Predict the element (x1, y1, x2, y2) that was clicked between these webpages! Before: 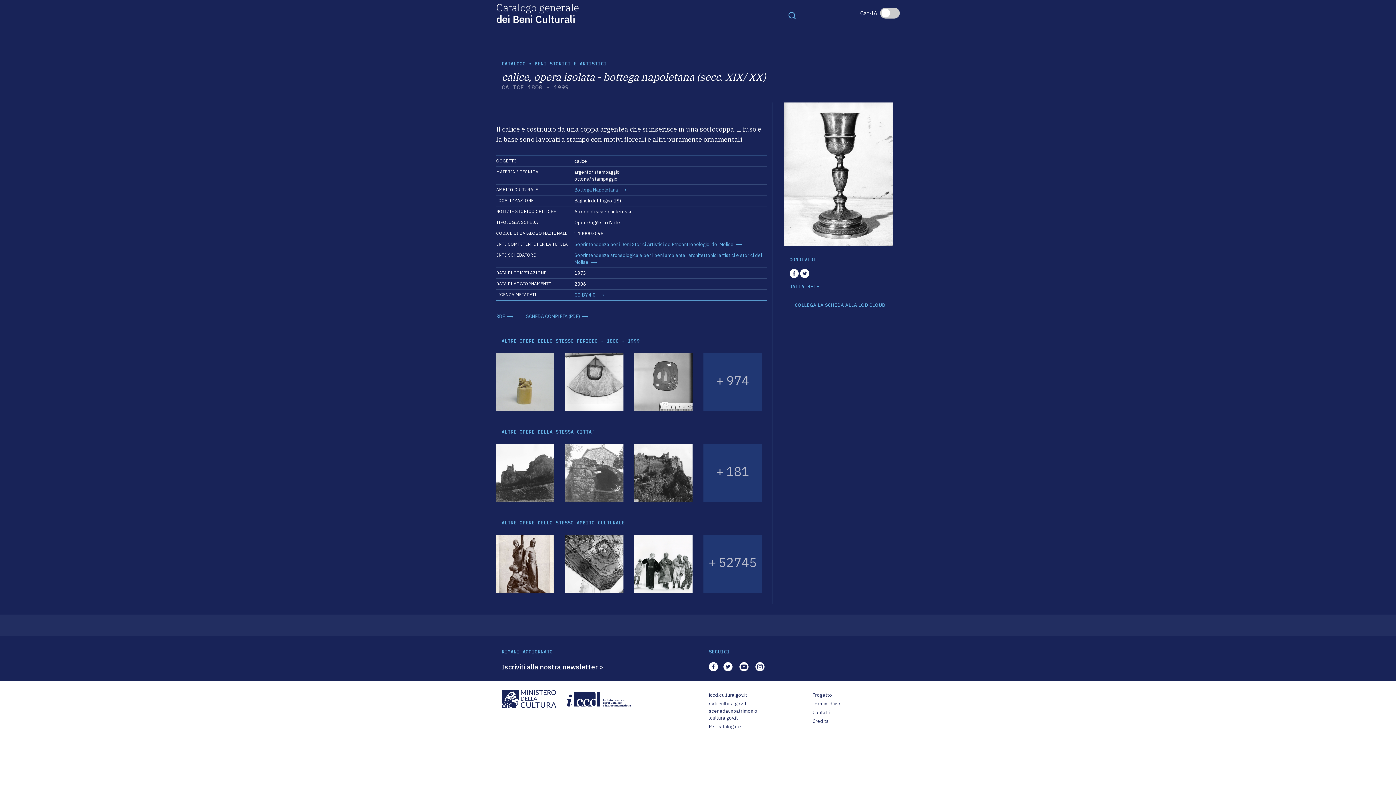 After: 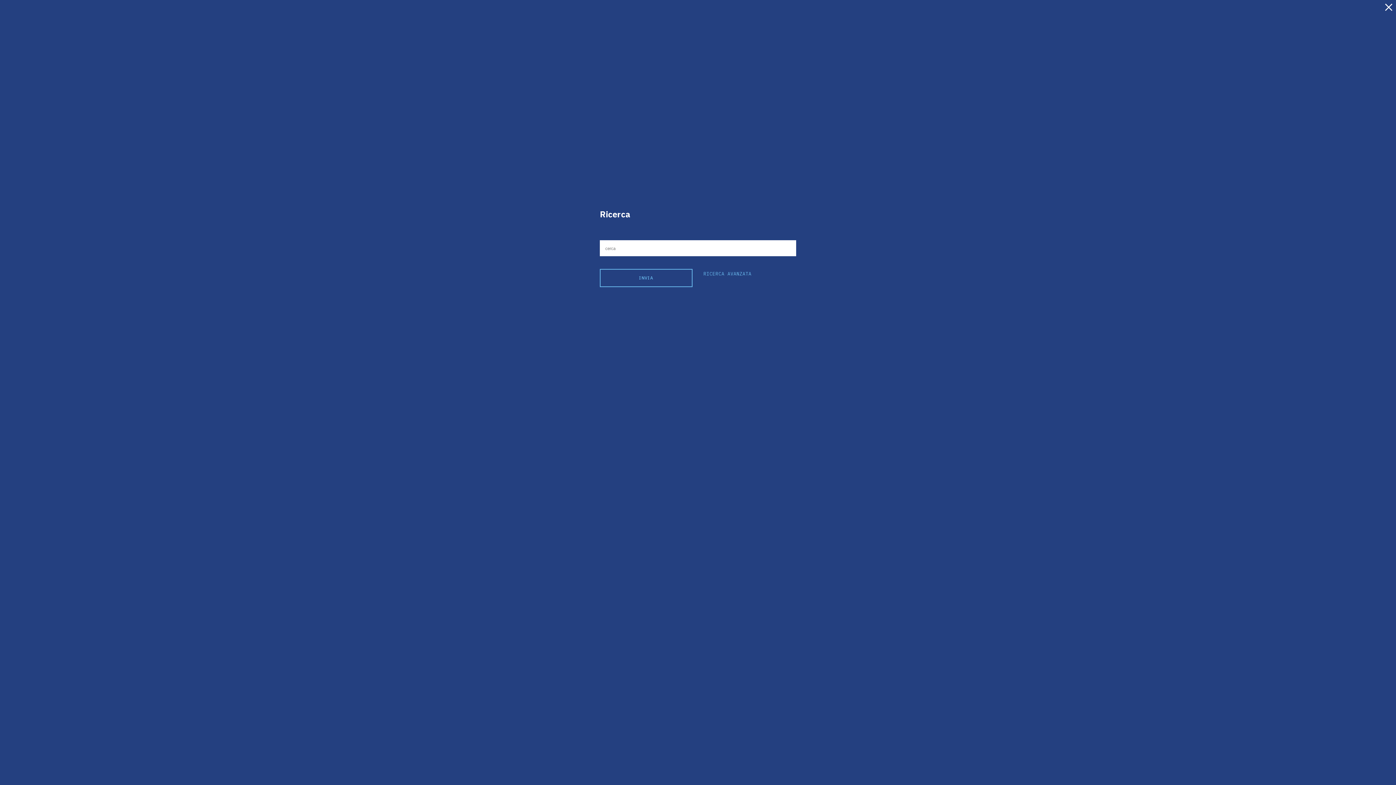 Action: bbox: (788, 10, 796, 19) label: Toggle navigation